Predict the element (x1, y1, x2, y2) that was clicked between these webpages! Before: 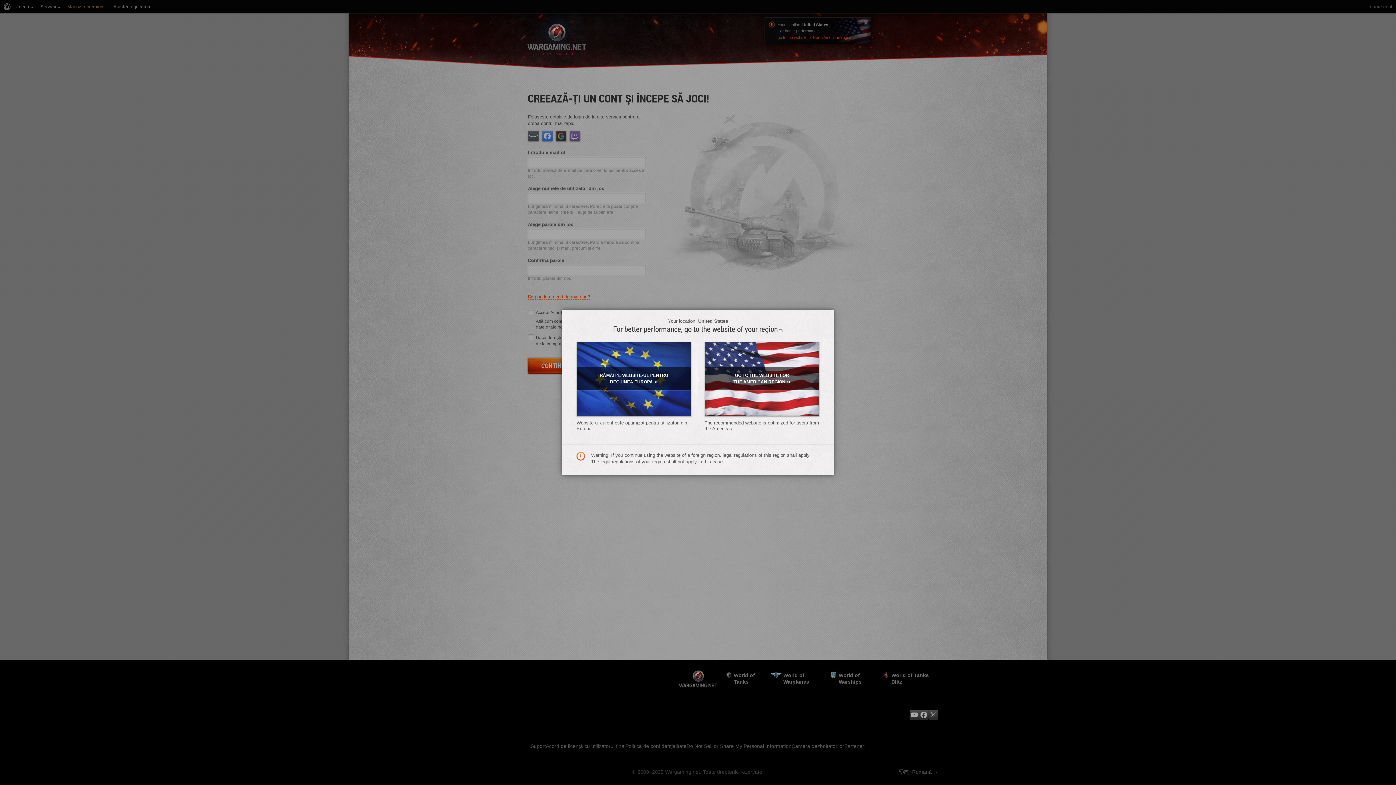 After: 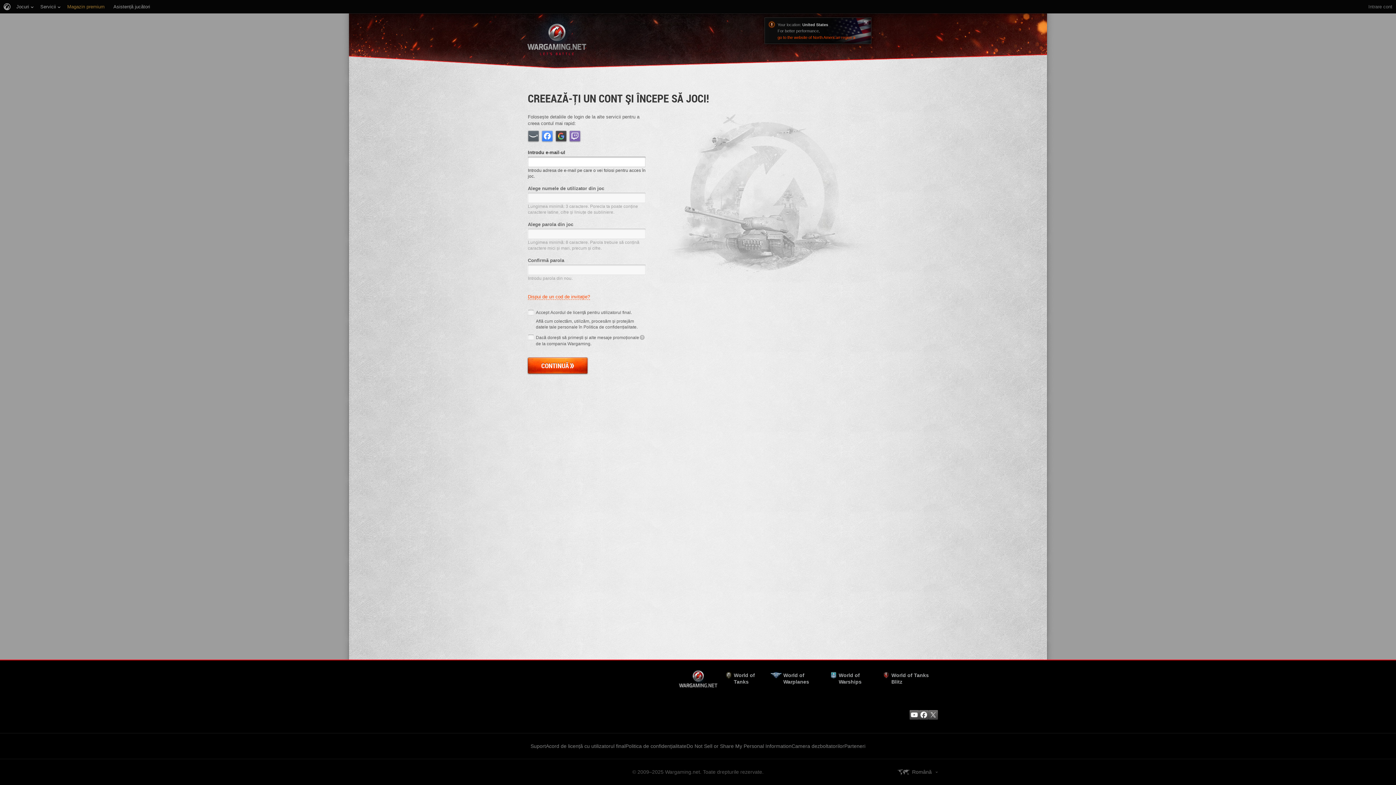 Action: bbox: (576, 341, 691, 416) label: RĂMÂI PE WEBSITE-UL PENTRU REGIUNEA EUROPA»